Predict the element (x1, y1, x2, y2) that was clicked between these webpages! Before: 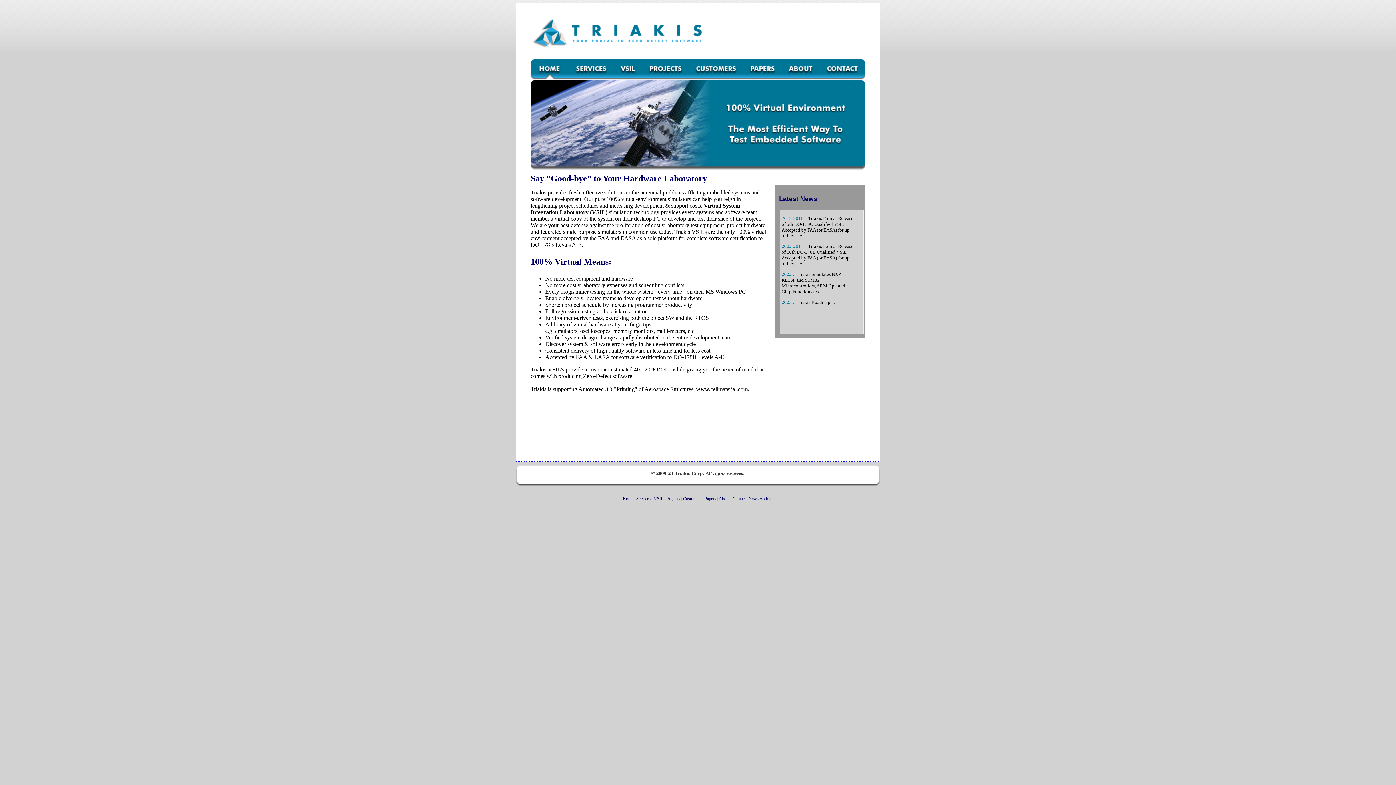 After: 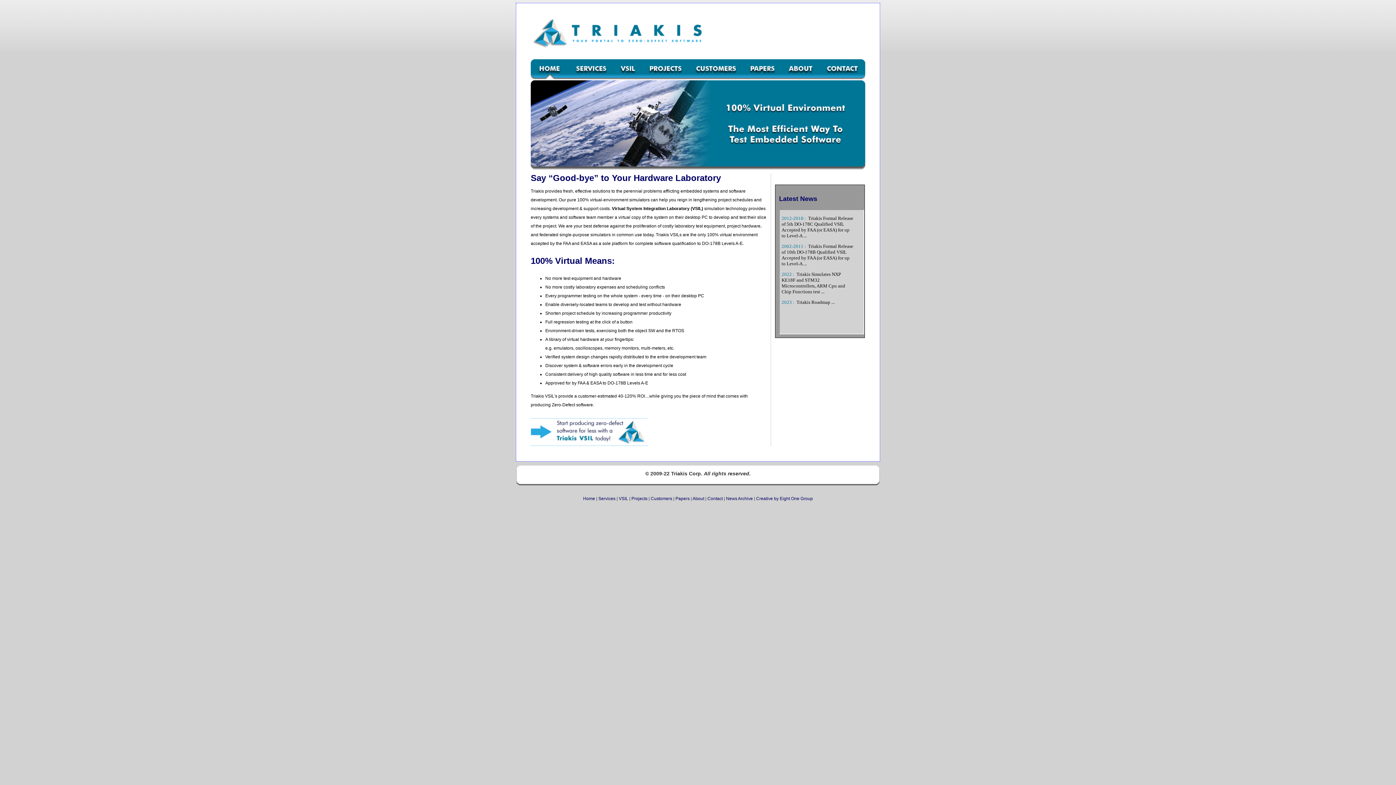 Action: bbox: (622, 496, 633, 501) label: Home